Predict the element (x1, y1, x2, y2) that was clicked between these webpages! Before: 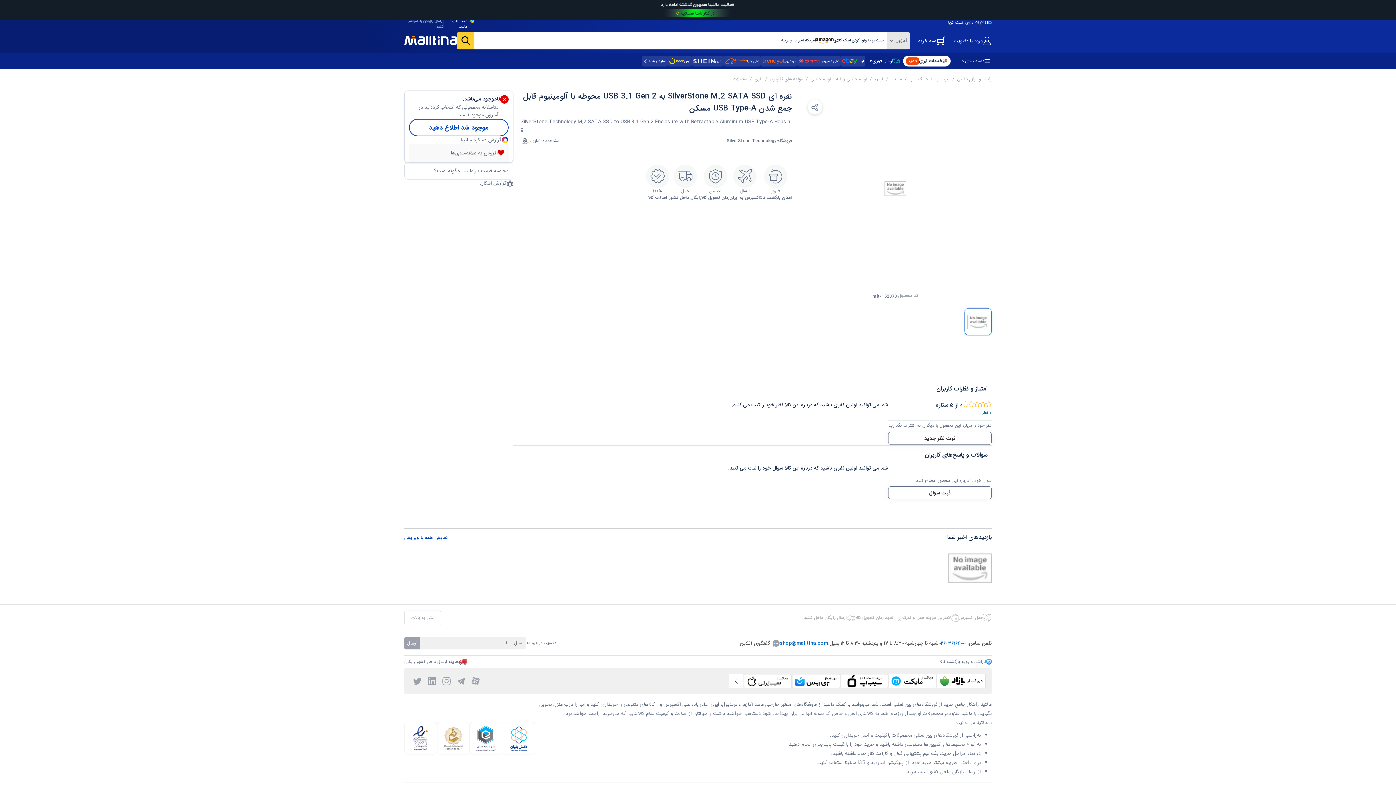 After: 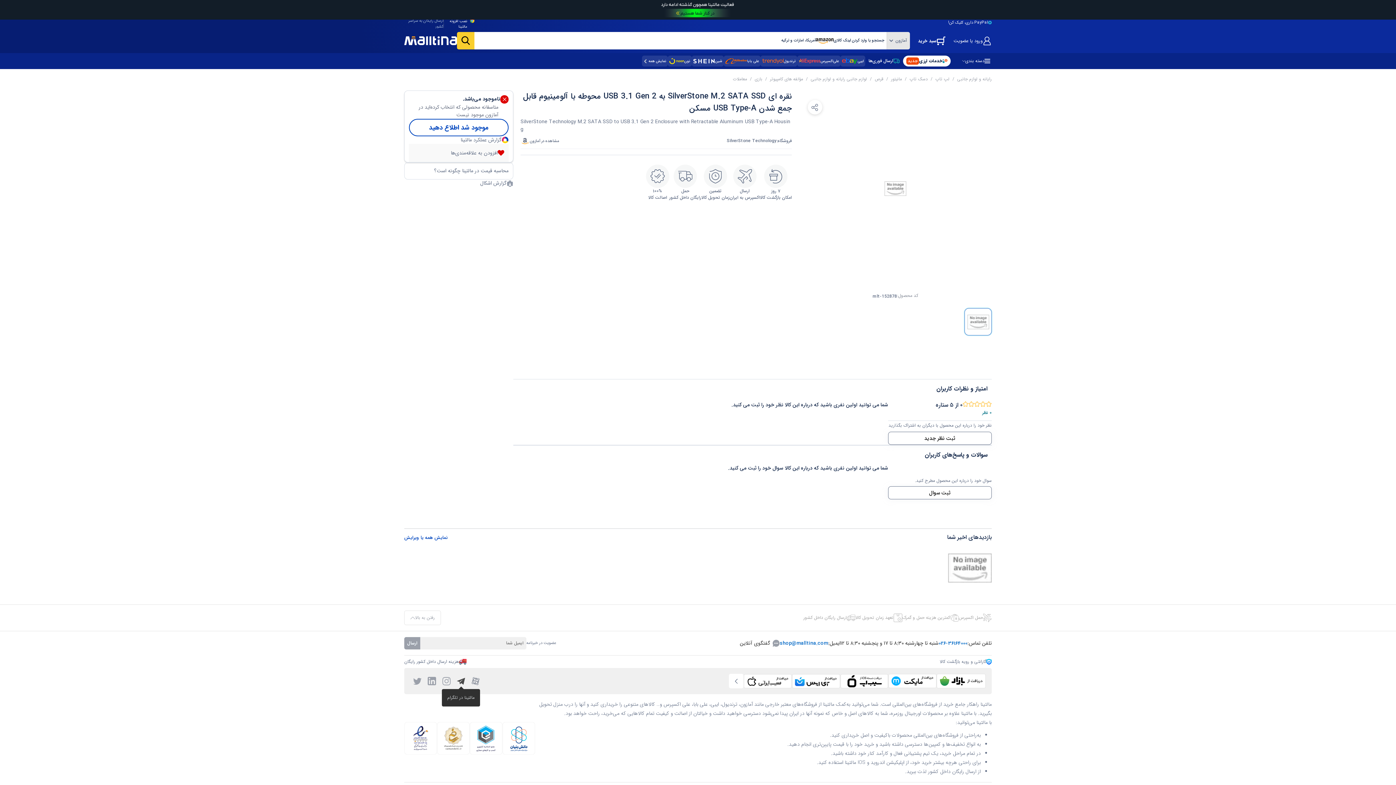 Action: bbox: (440, 531, 450, 540)